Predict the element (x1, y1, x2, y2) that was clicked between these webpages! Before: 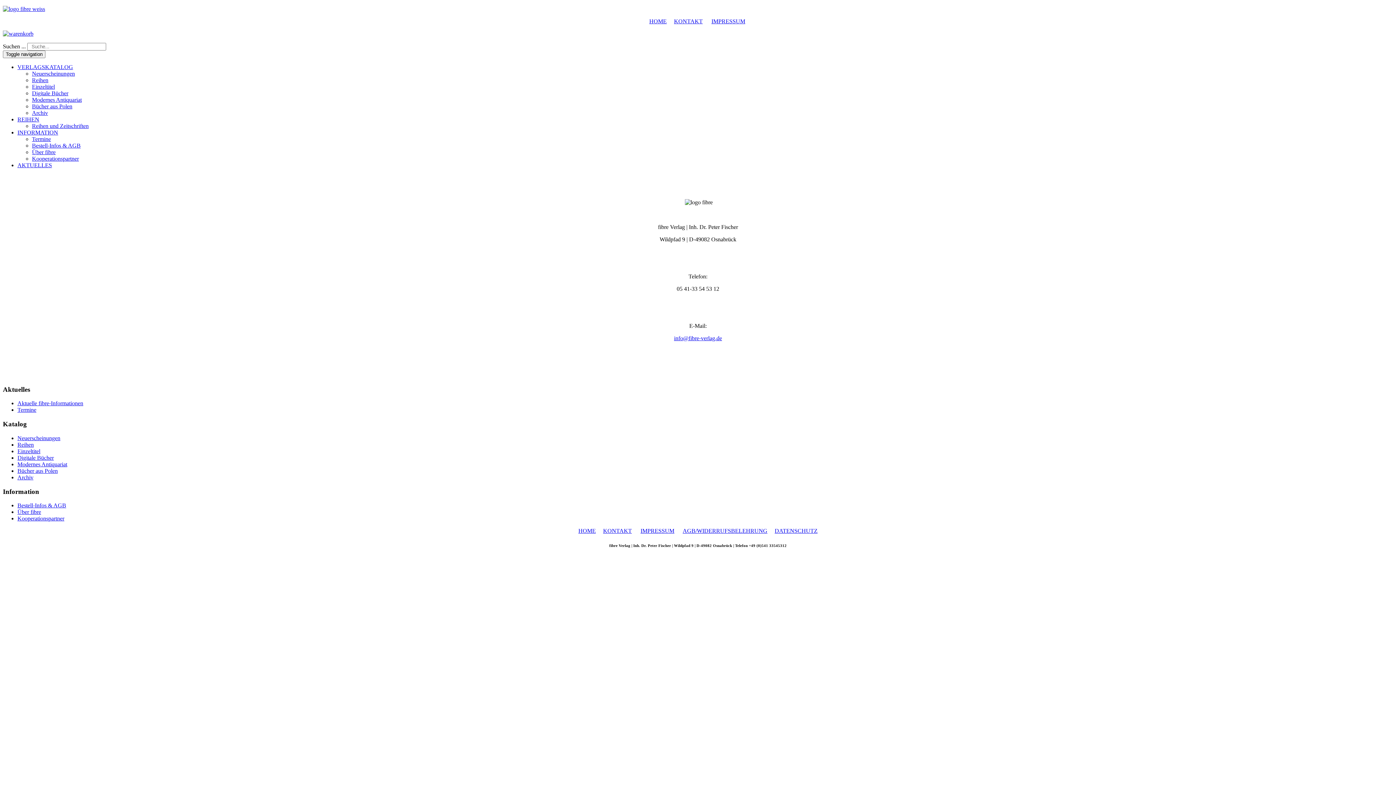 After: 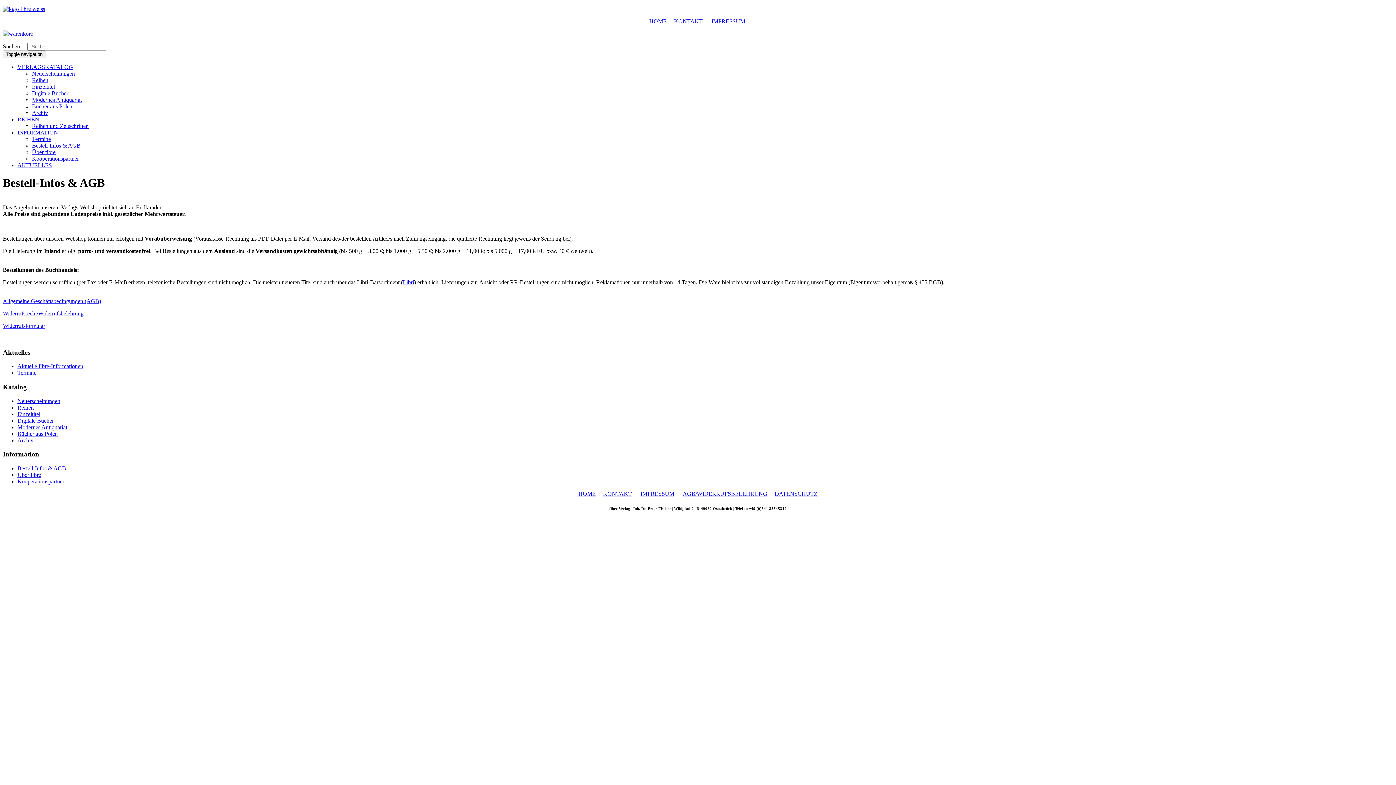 Action: bbox: (32, 142, 80, 148) label: Bestell-Infos & AGB